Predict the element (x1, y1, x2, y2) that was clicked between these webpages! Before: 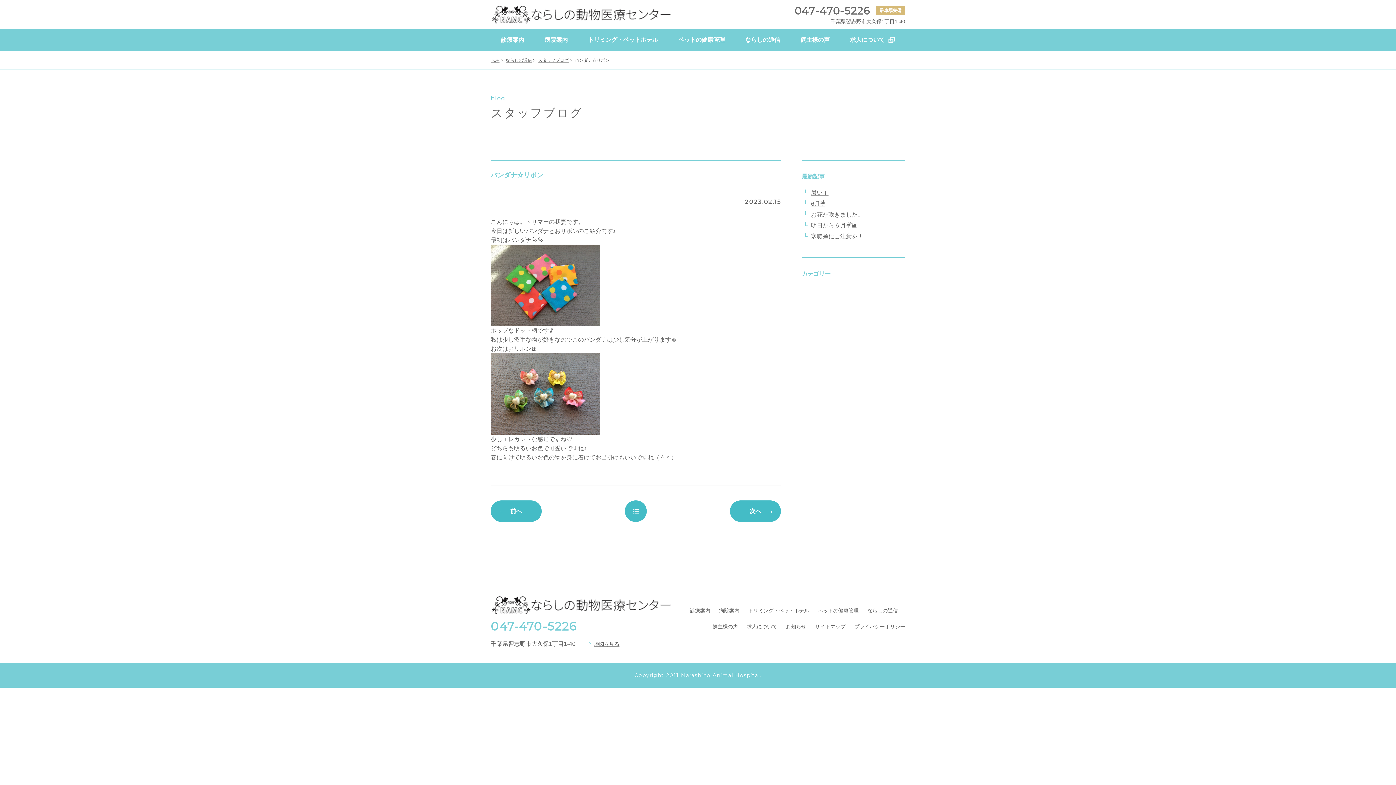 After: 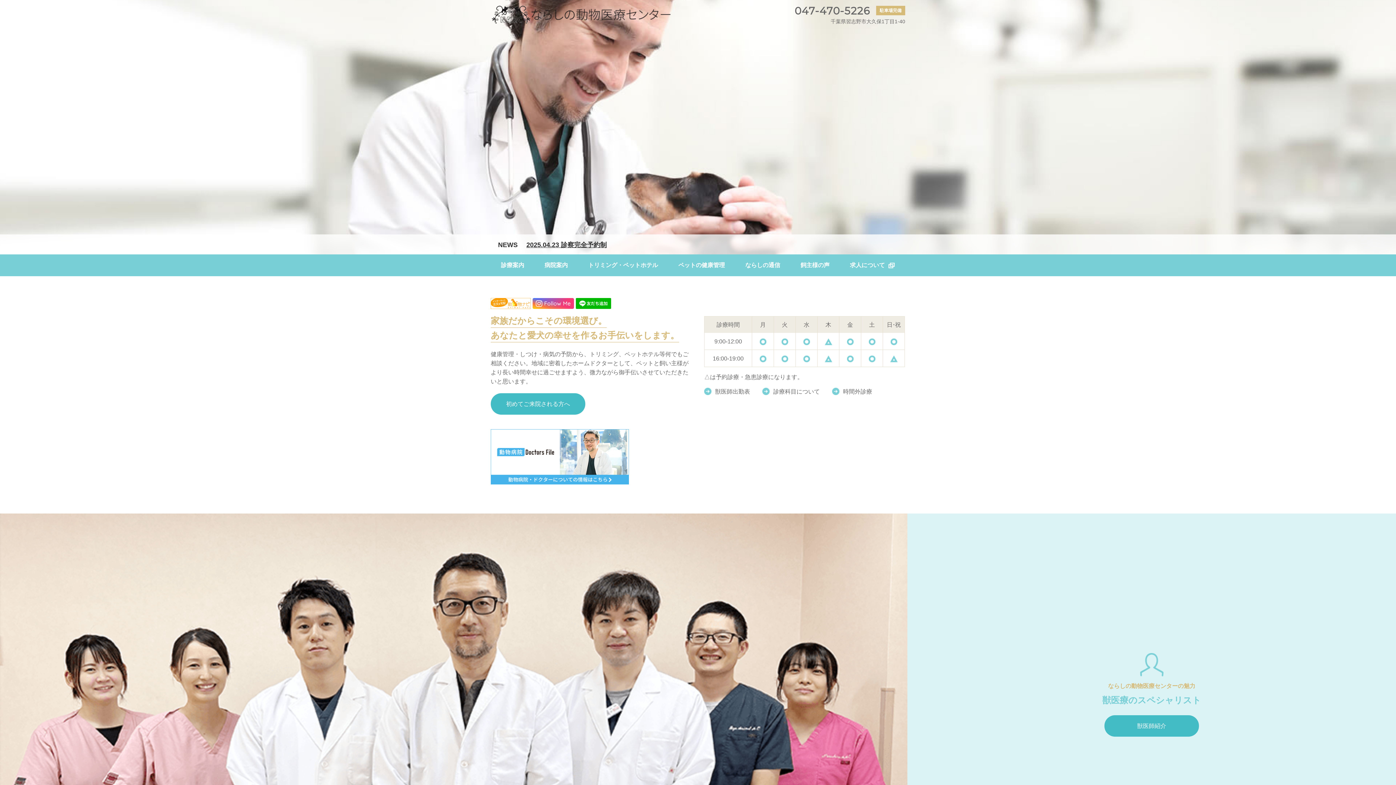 Action: label: TOP bbox: (490, 57, 499, 64)